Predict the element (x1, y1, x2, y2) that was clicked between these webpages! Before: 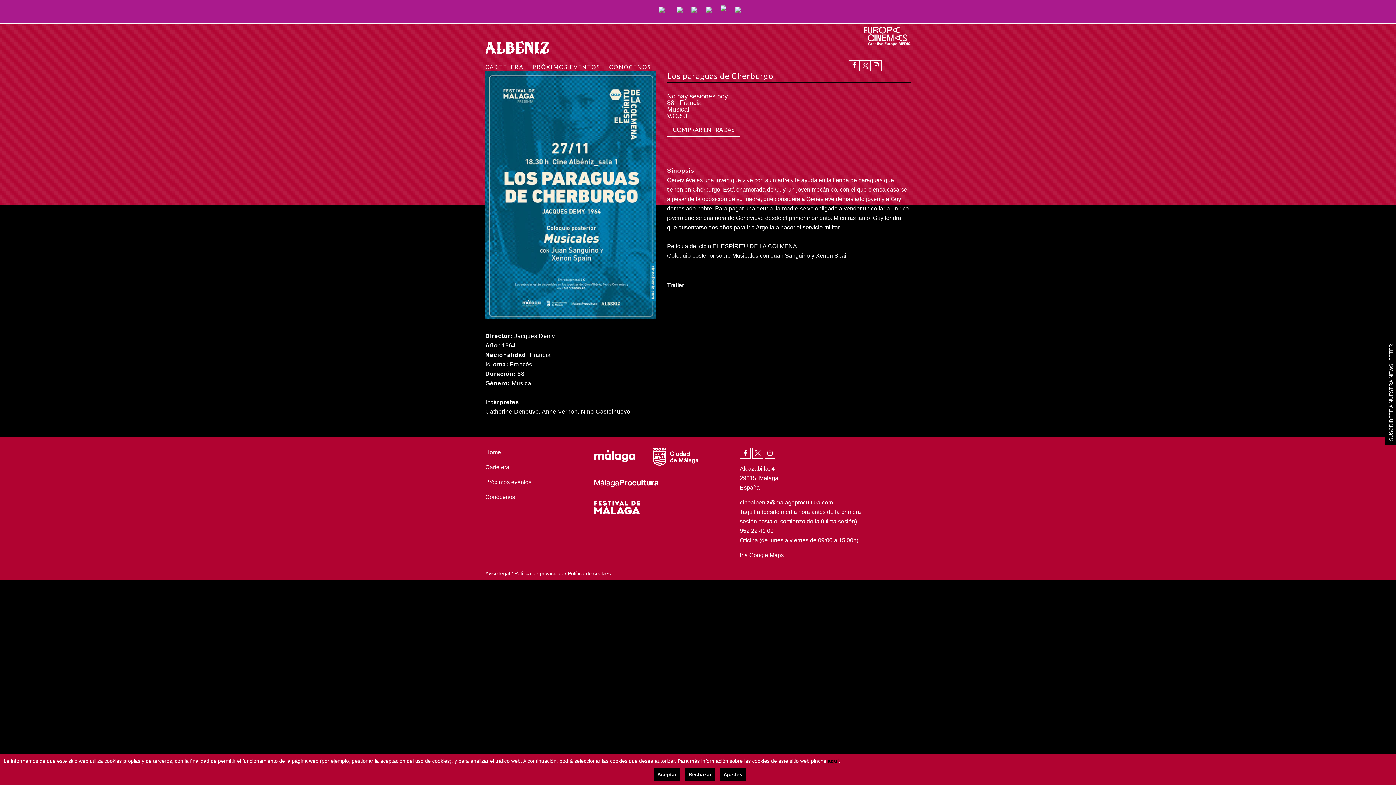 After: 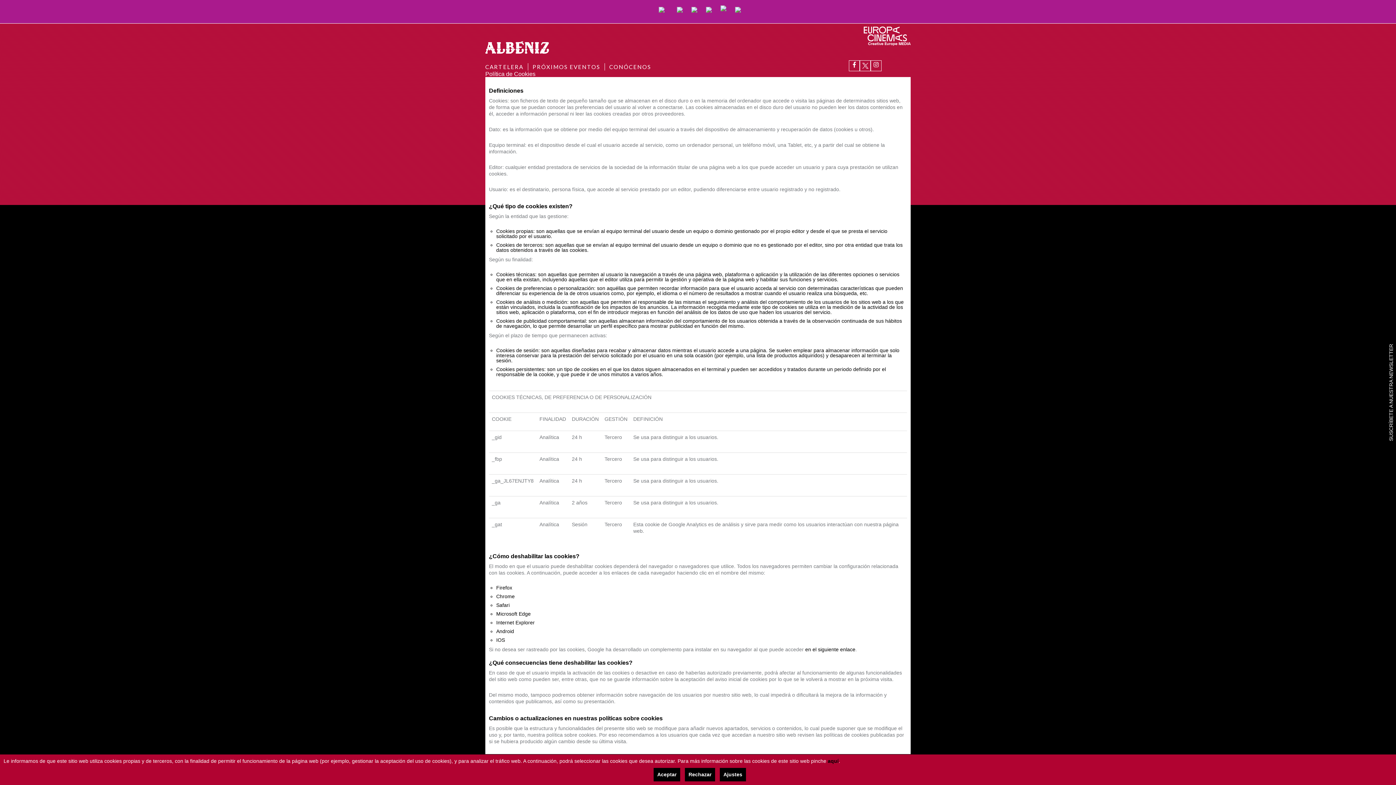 Action: label: Política de cookies bbox: (568, 570, 610, 576)